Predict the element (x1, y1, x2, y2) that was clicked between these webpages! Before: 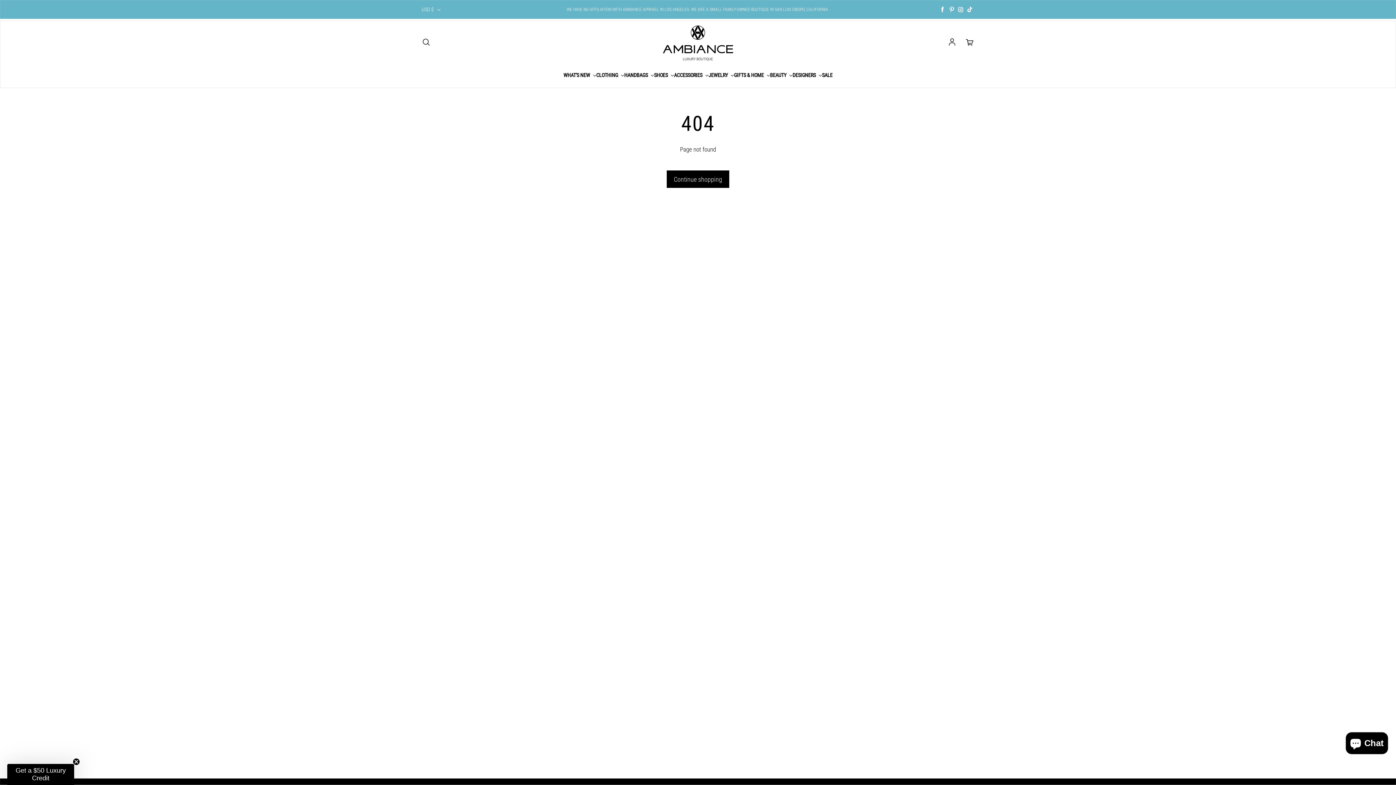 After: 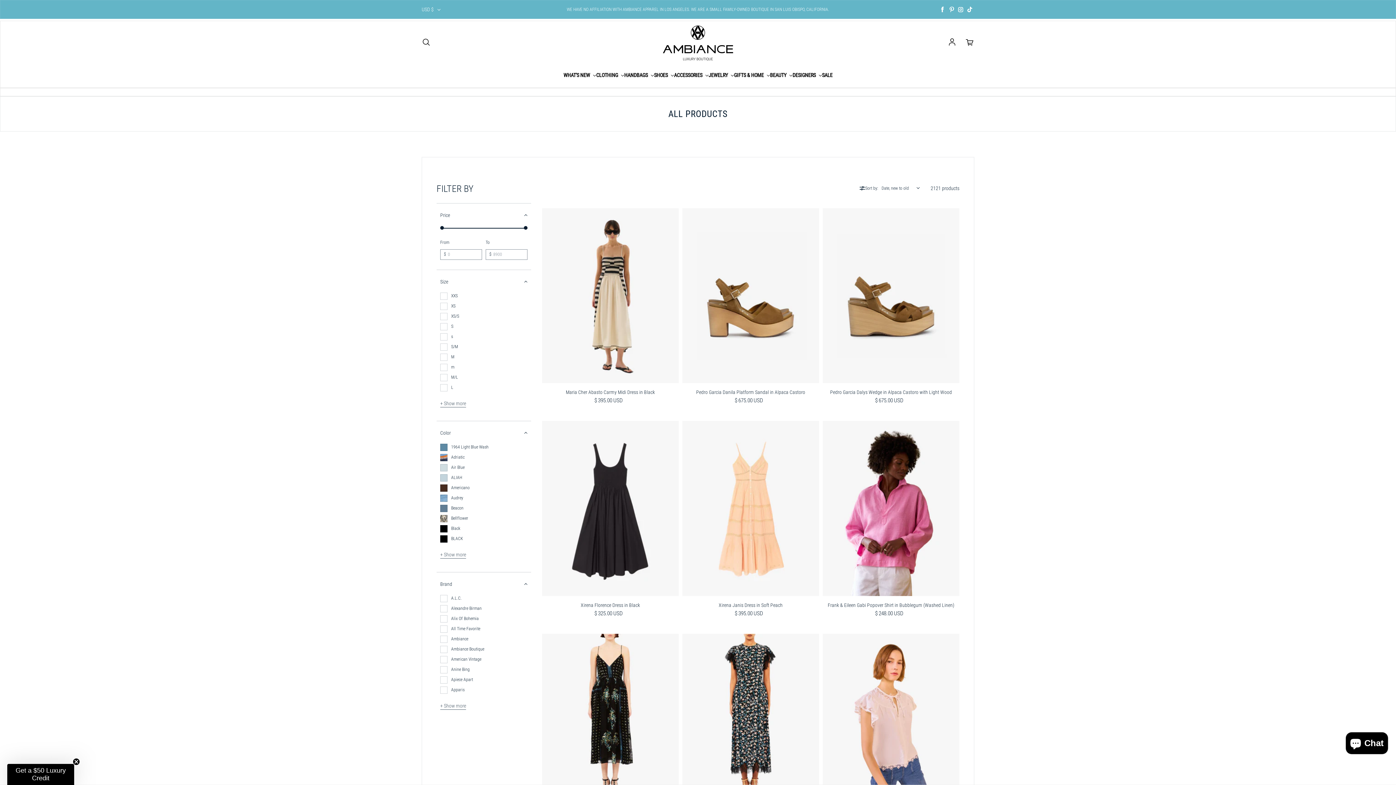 Action: label: Continue shopping bbox: (666, 170, 729, 188)